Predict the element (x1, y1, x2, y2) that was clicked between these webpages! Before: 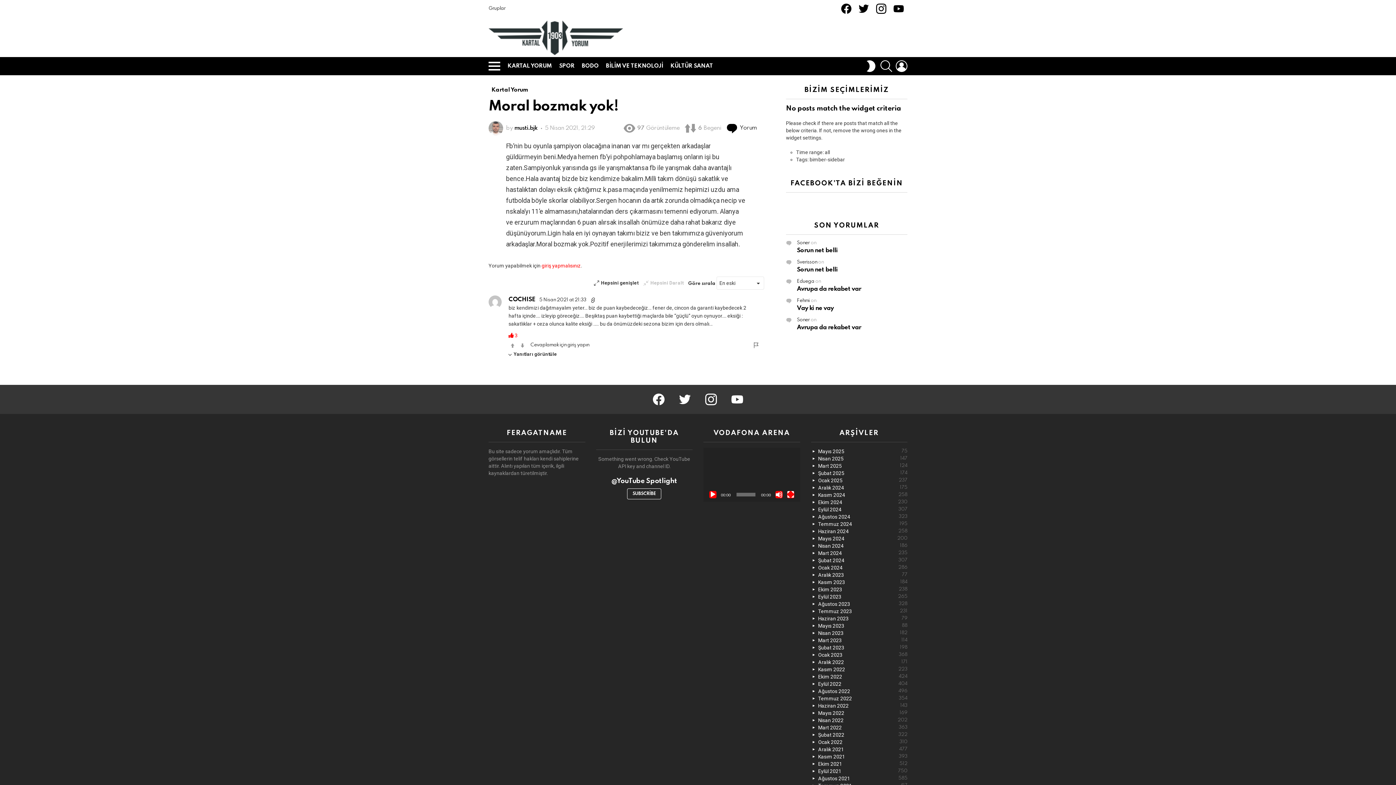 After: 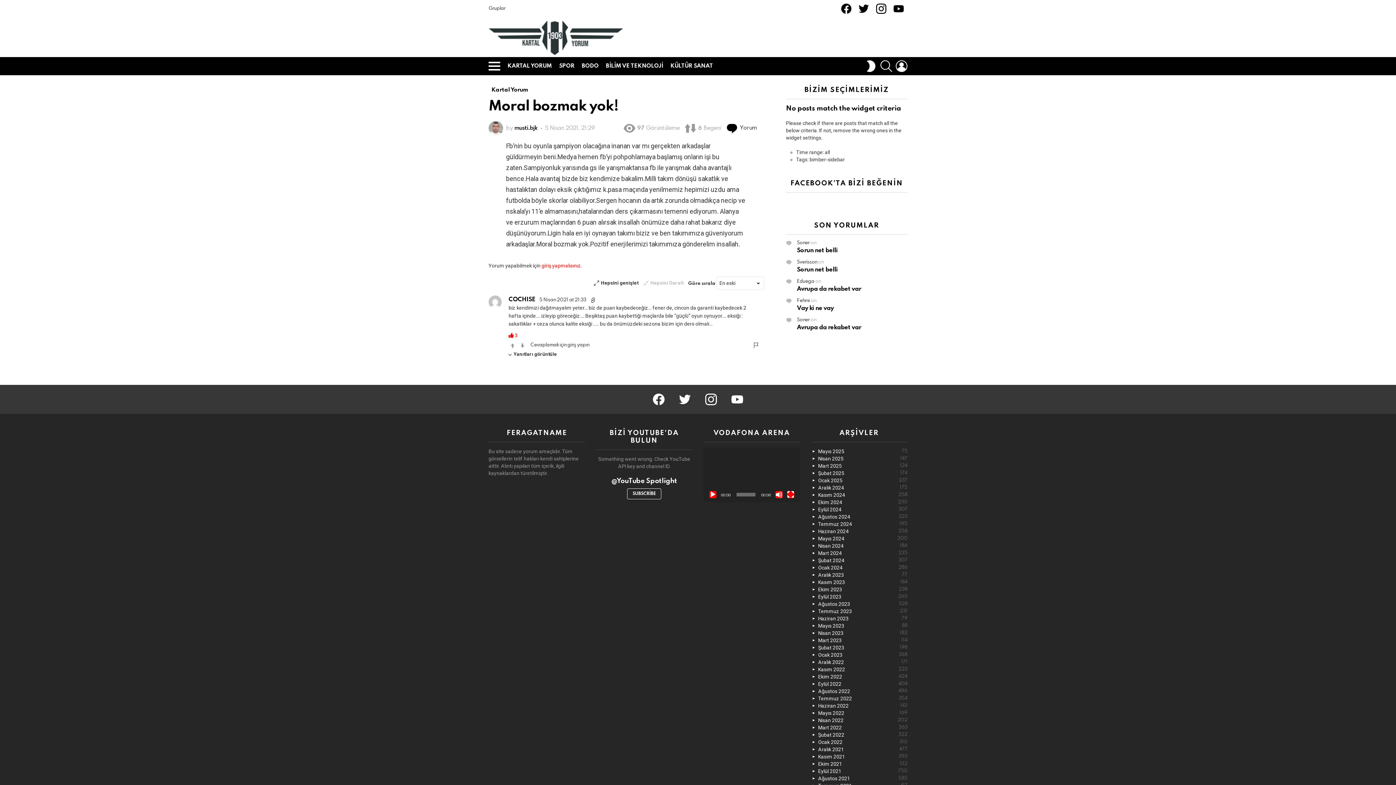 Action: bbox: (627, 488, 661, 499) label: SUBSCRİBE